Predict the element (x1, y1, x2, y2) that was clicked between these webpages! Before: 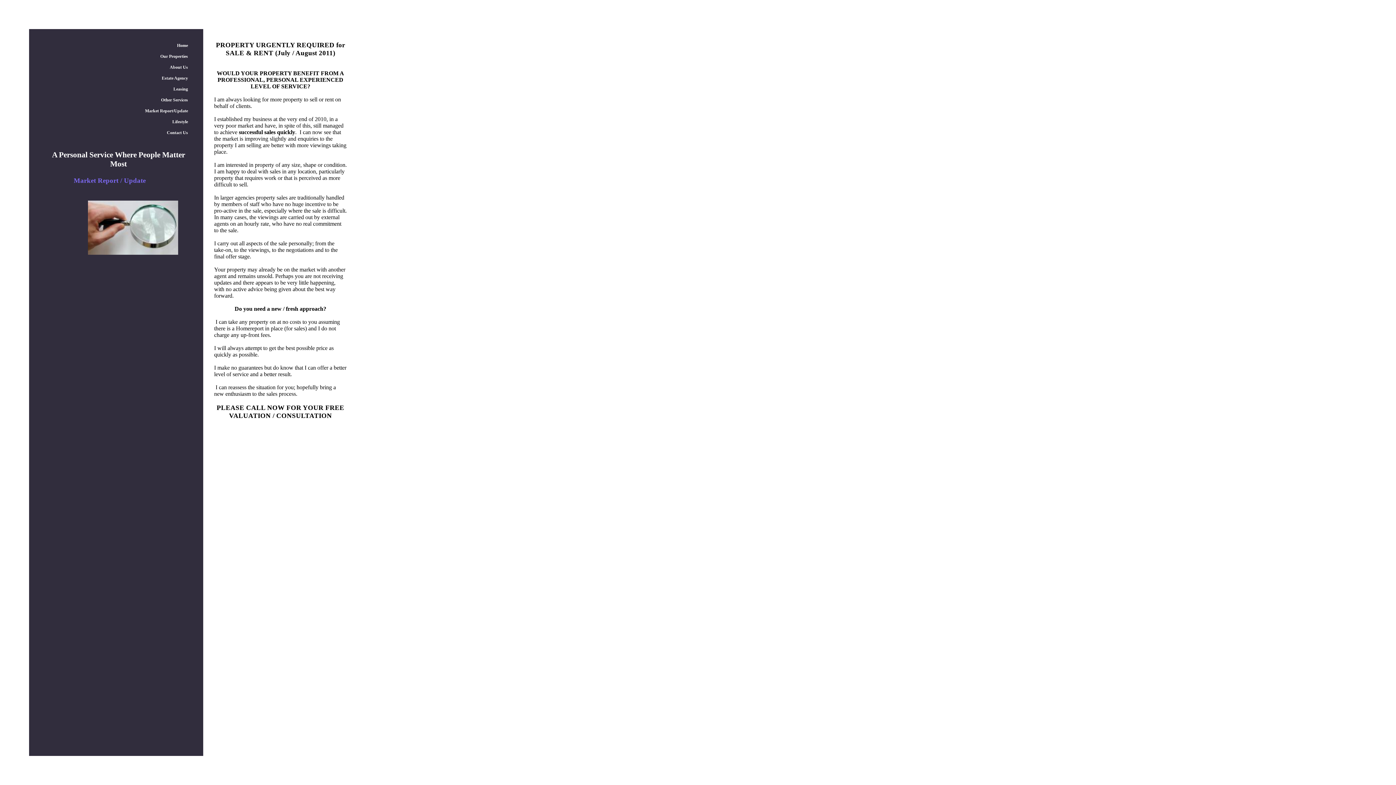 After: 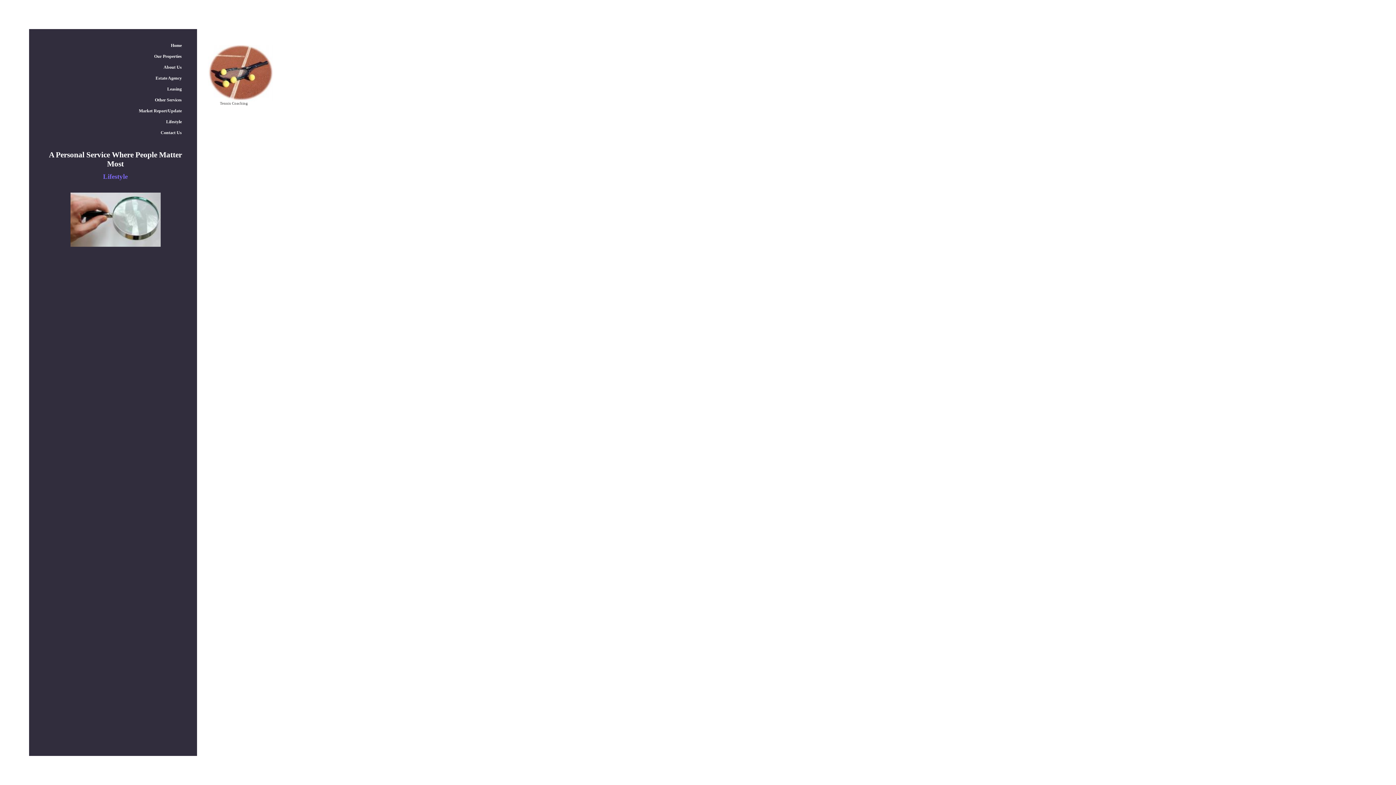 Action: label: Lifestyle bbox: (172, 119, 188, 124)